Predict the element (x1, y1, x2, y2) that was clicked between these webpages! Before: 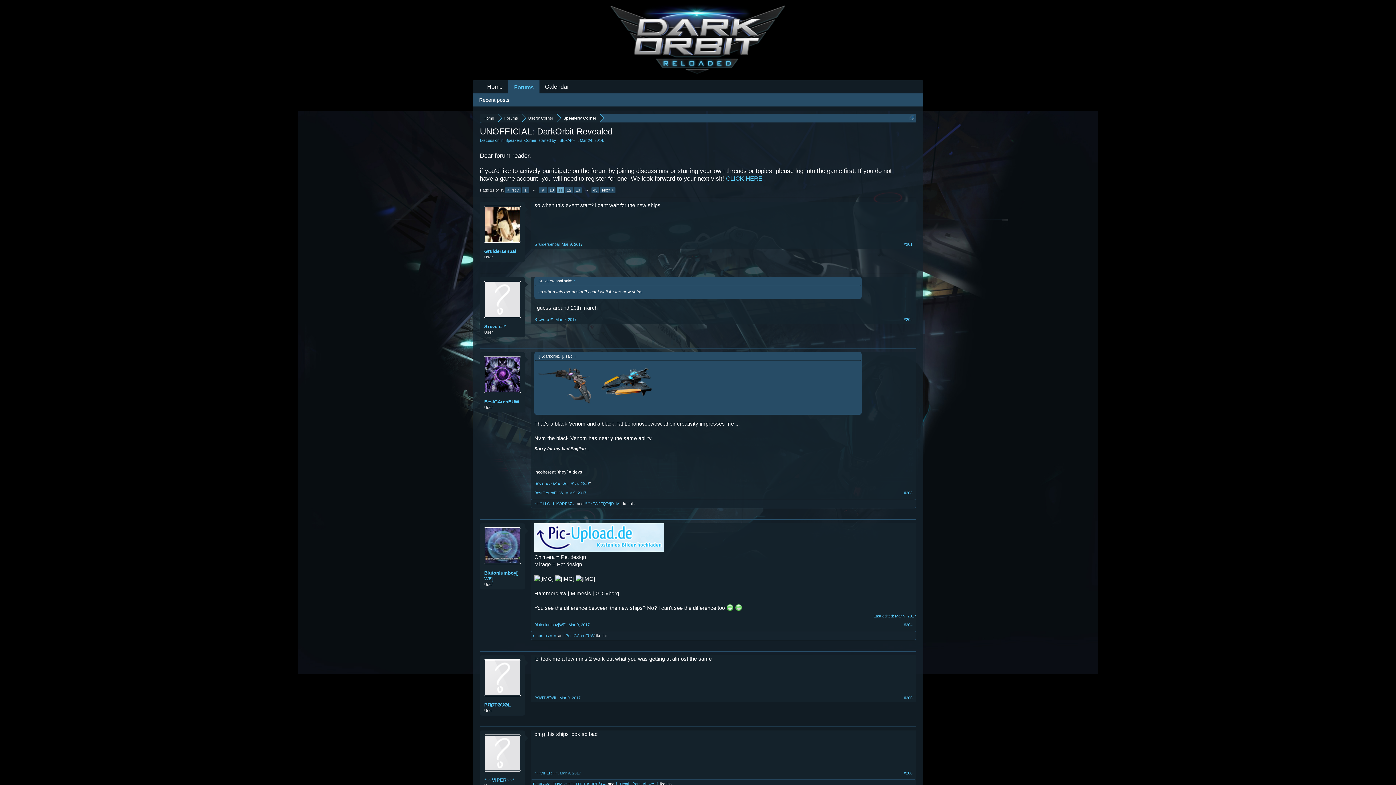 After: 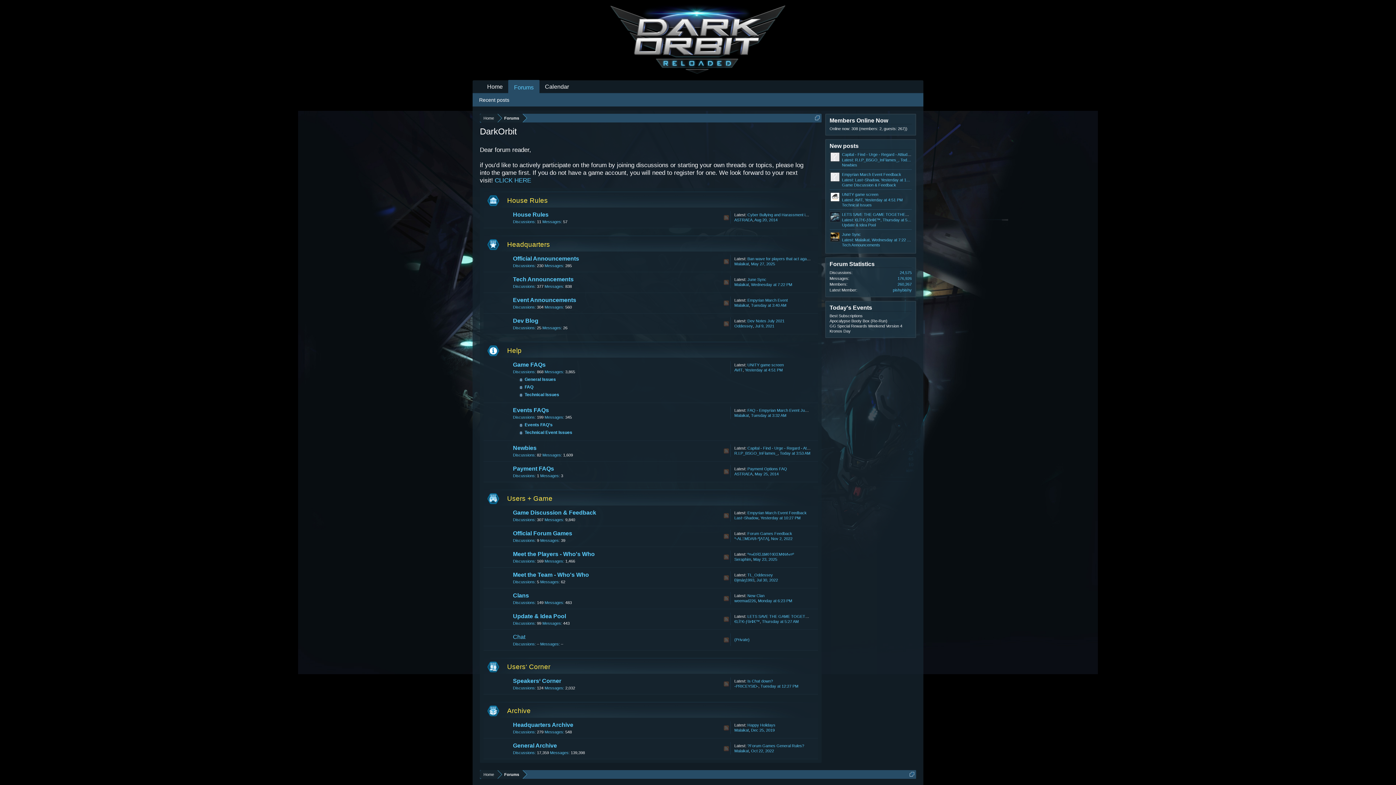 Action: label: recursos☺☺ bbox: (533, 633, 557, 638)